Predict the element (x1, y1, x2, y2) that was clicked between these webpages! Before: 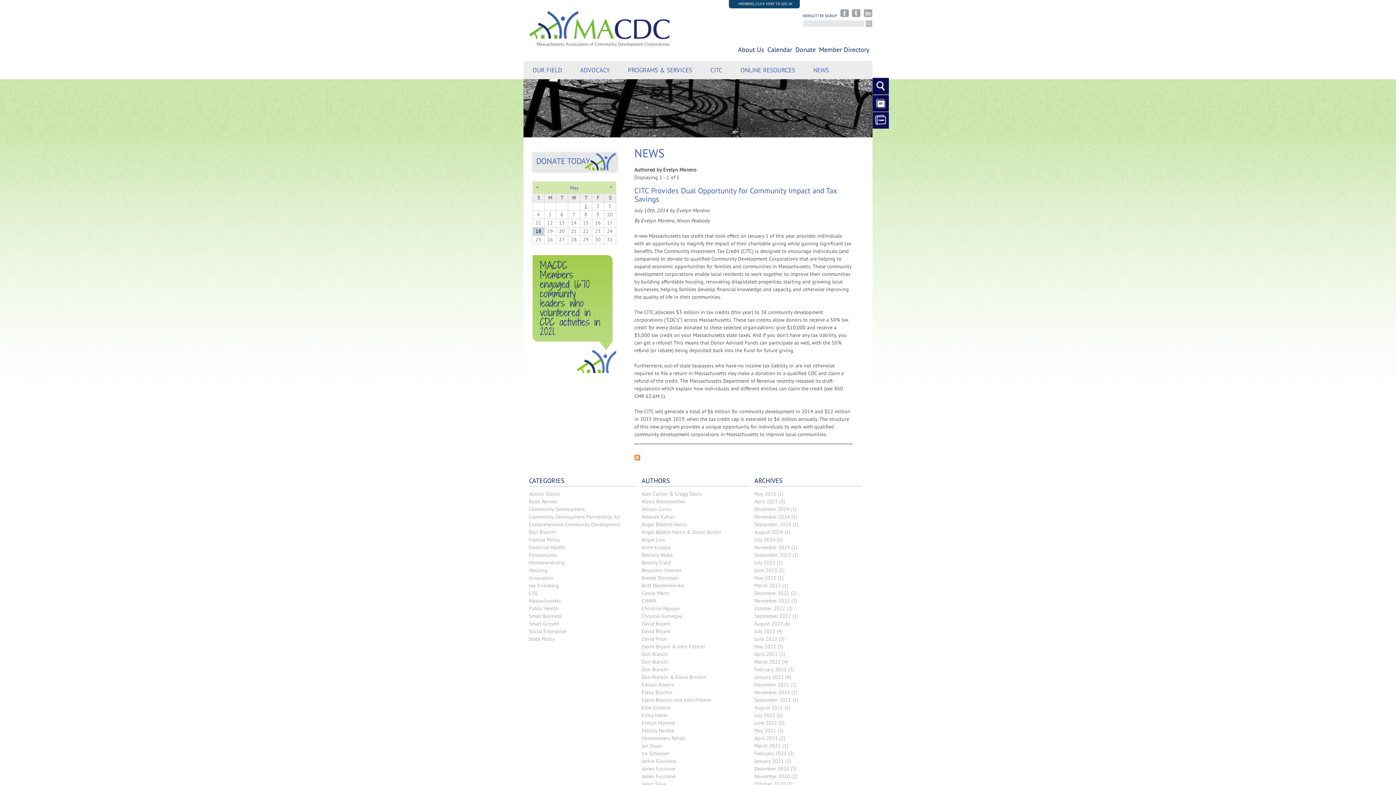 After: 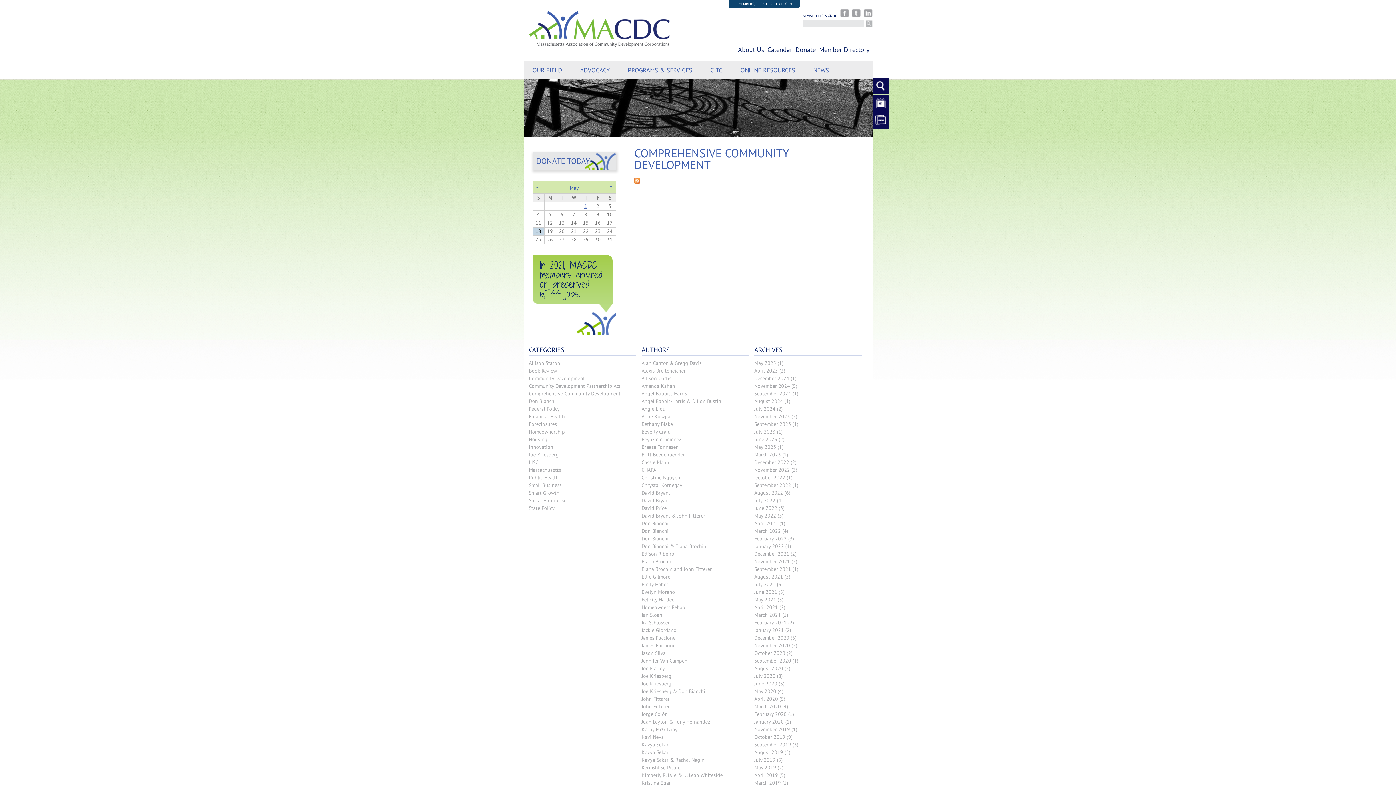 Action: label: Comprehensive Community Development bbox: (529, 521, 620, 528)